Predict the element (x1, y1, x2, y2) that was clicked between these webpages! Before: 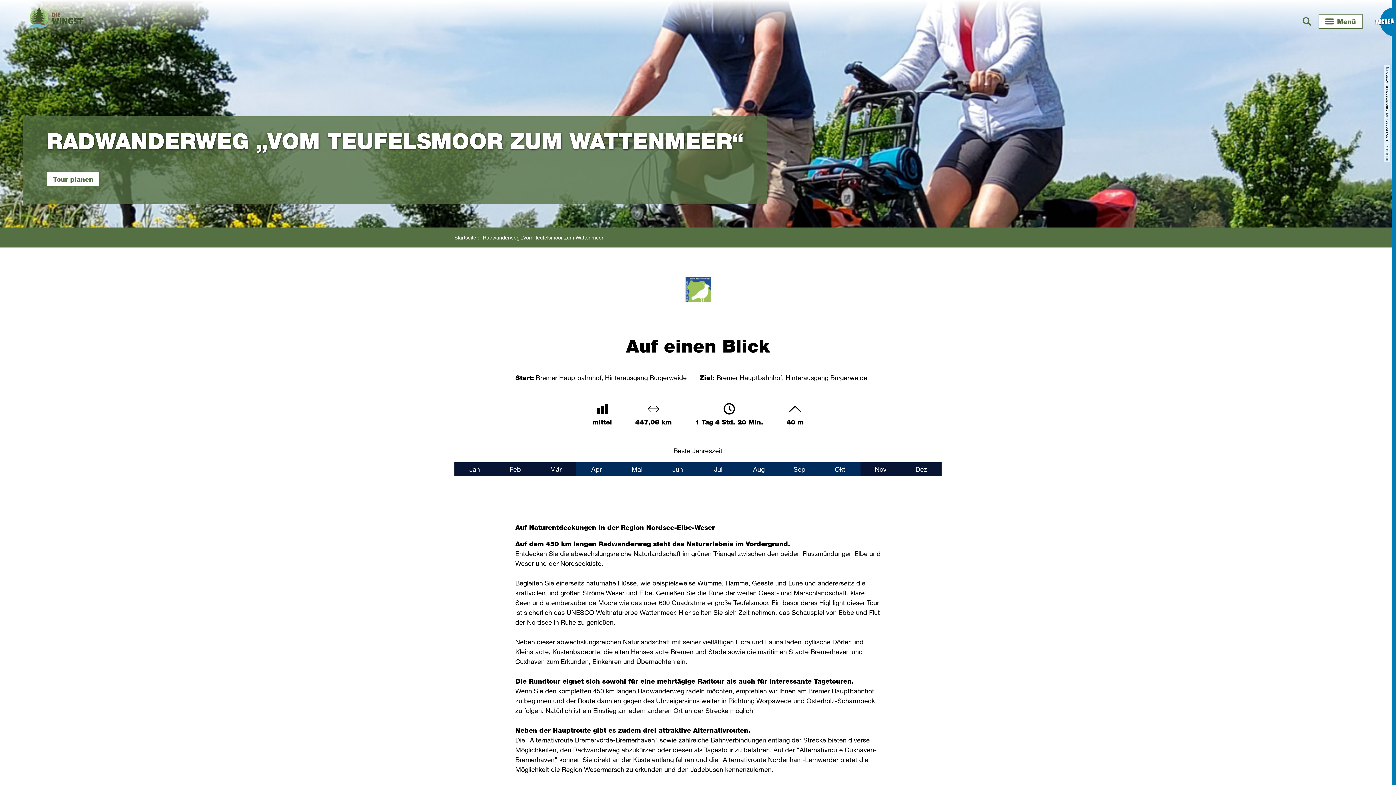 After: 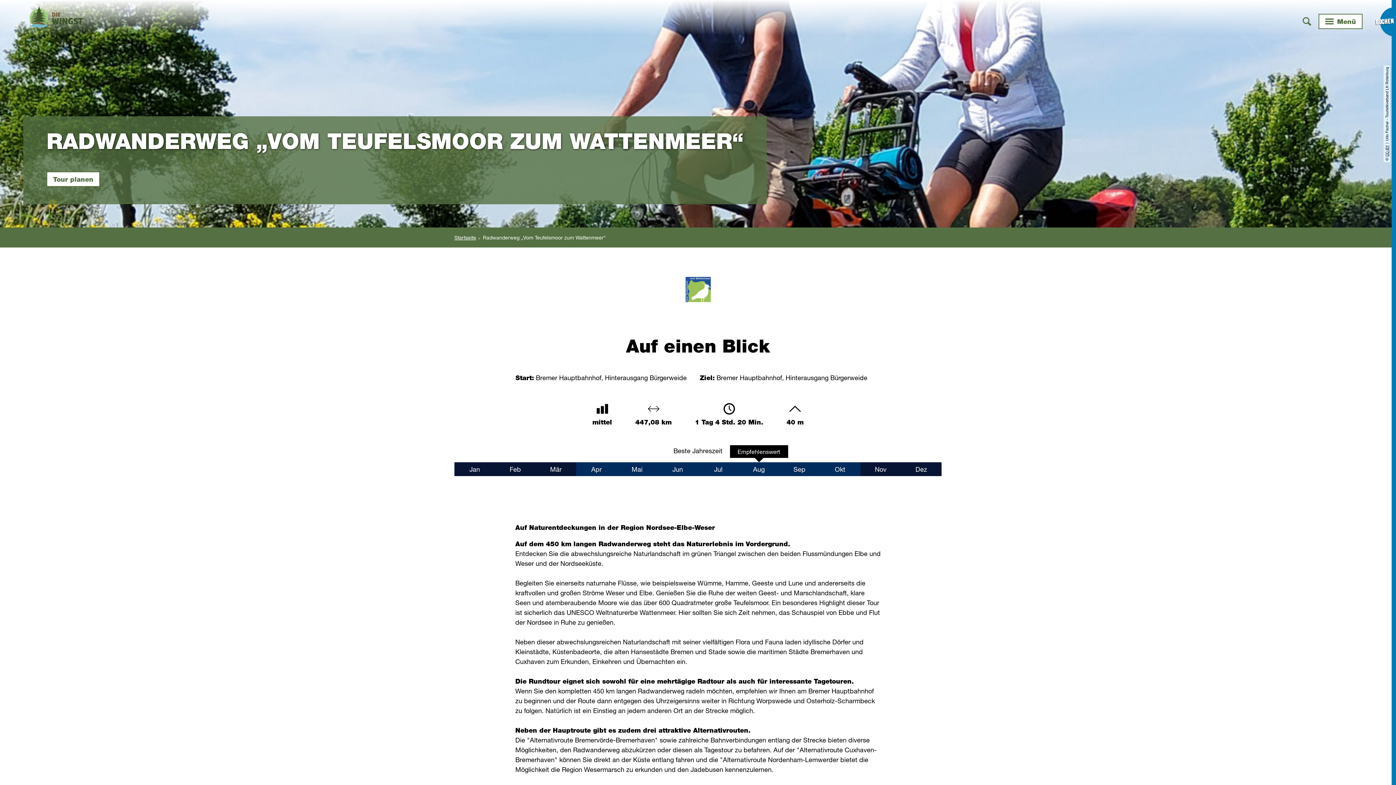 Action: label: Aug bbox: (738, 462, 779, 476)